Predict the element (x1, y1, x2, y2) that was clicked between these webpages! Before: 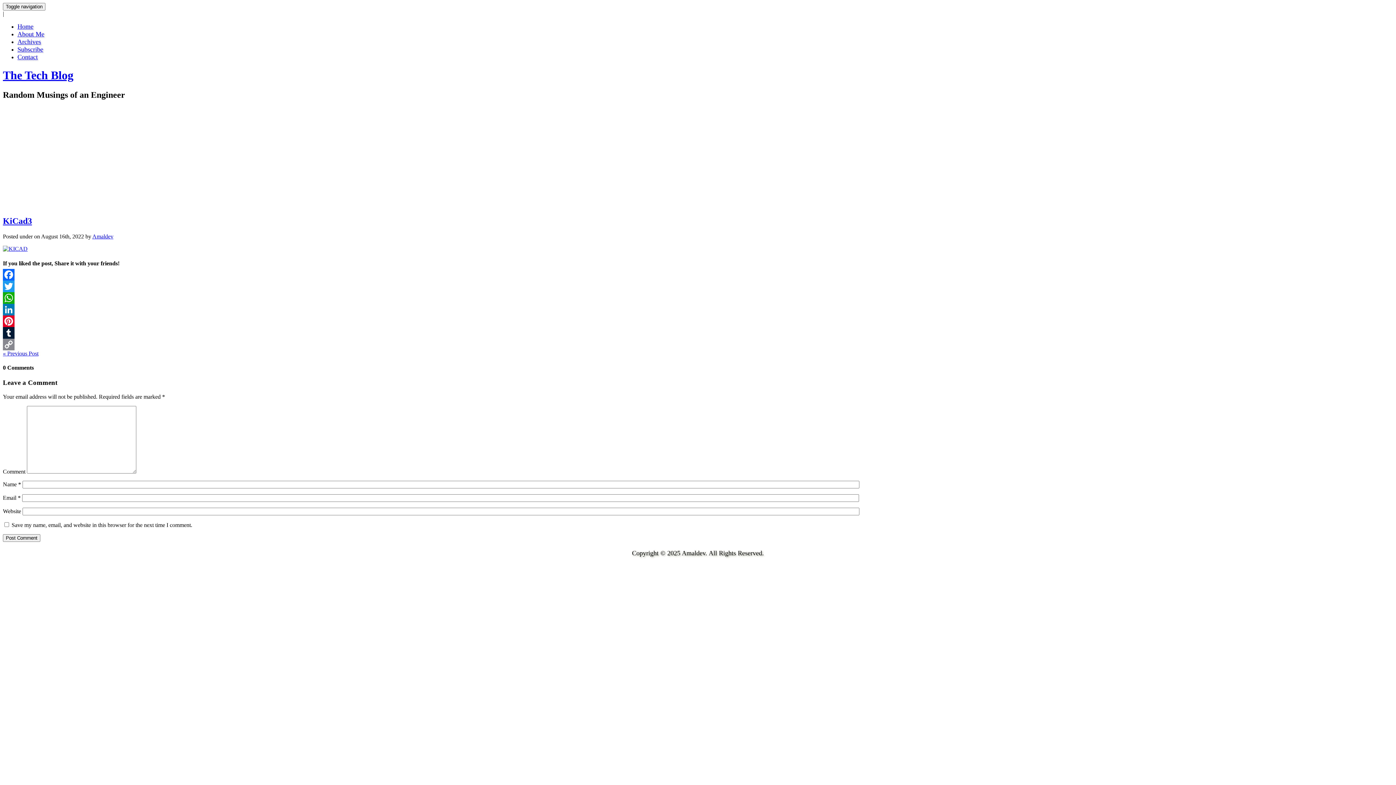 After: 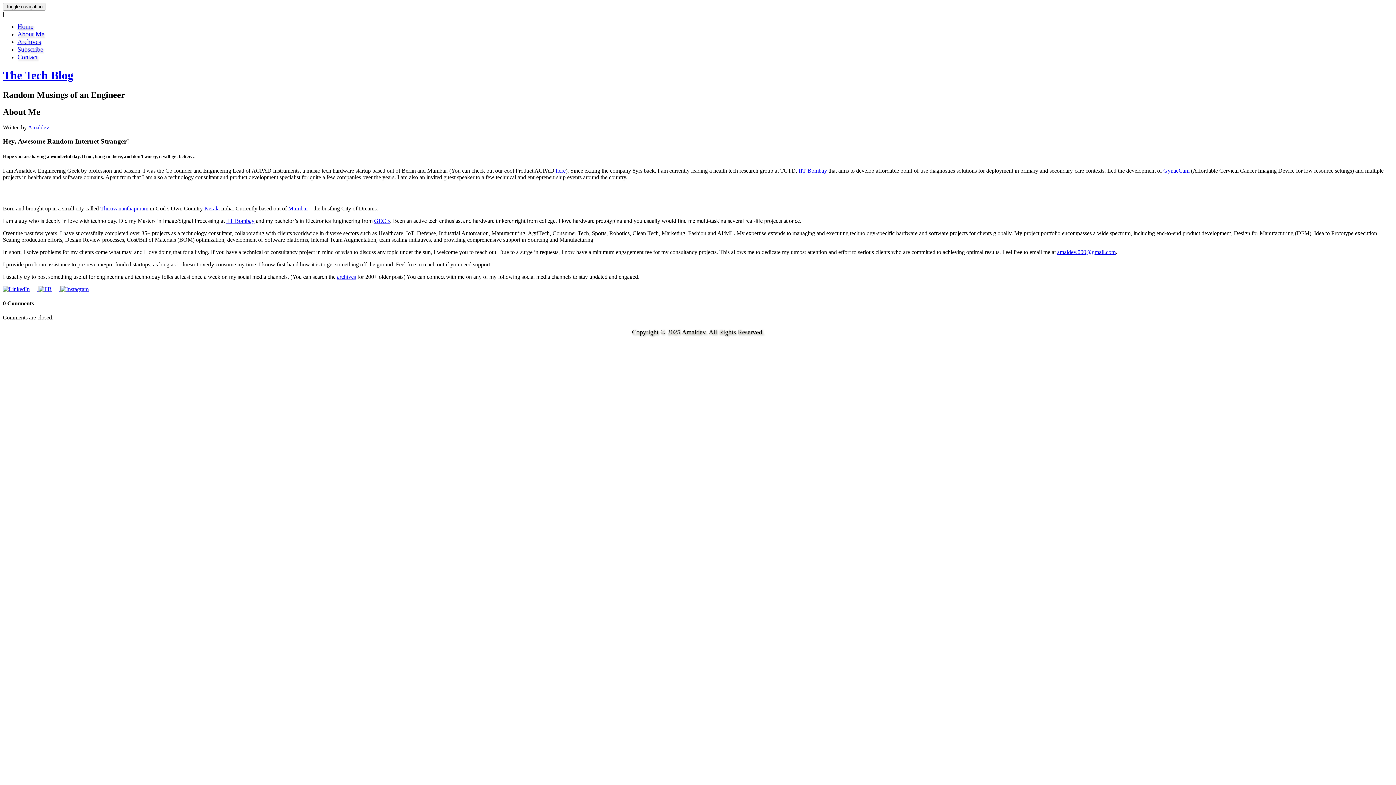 Action: bbox: (17, 53, 37, 60) label: Contact